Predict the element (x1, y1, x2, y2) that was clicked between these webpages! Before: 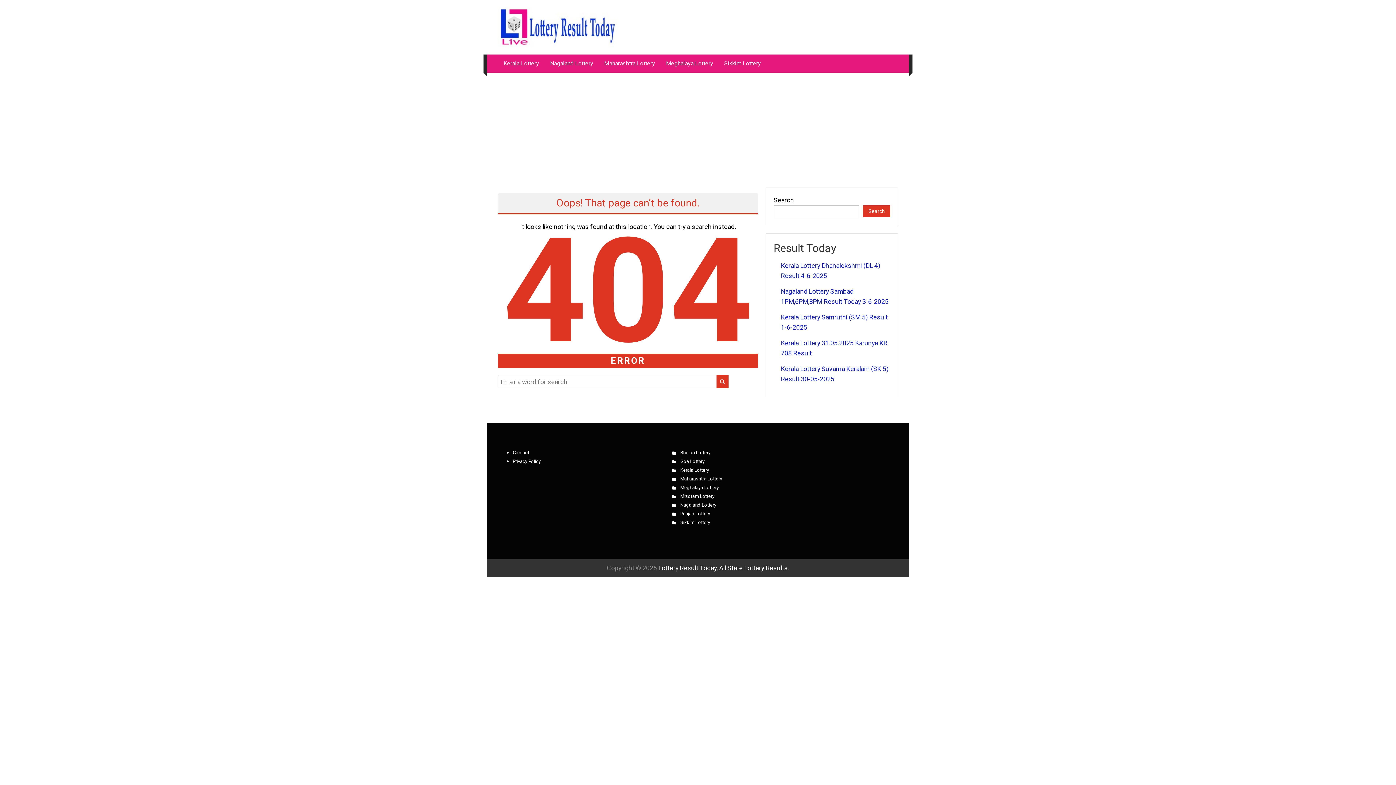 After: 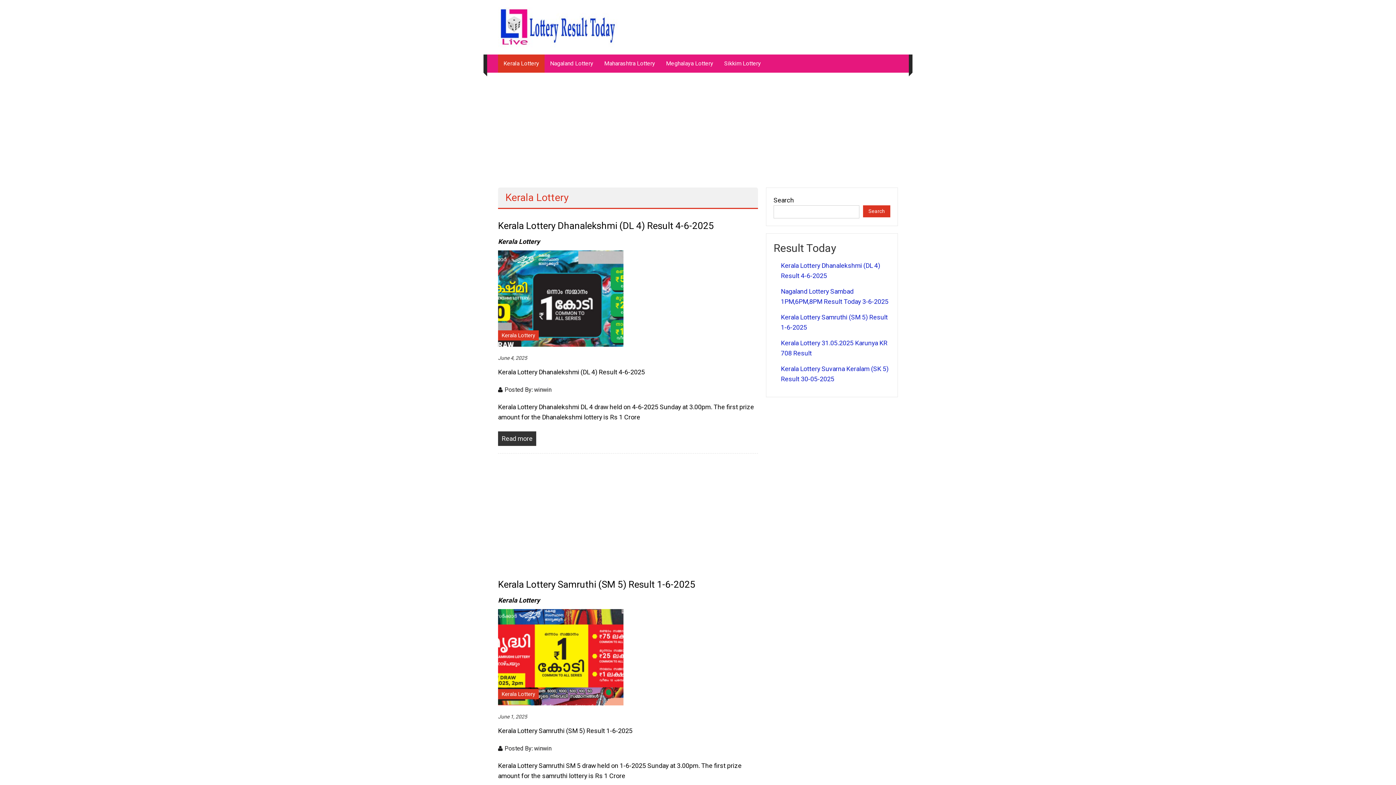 Action: label: Kerala Lottery bbox: (672, 467, 709, 473)